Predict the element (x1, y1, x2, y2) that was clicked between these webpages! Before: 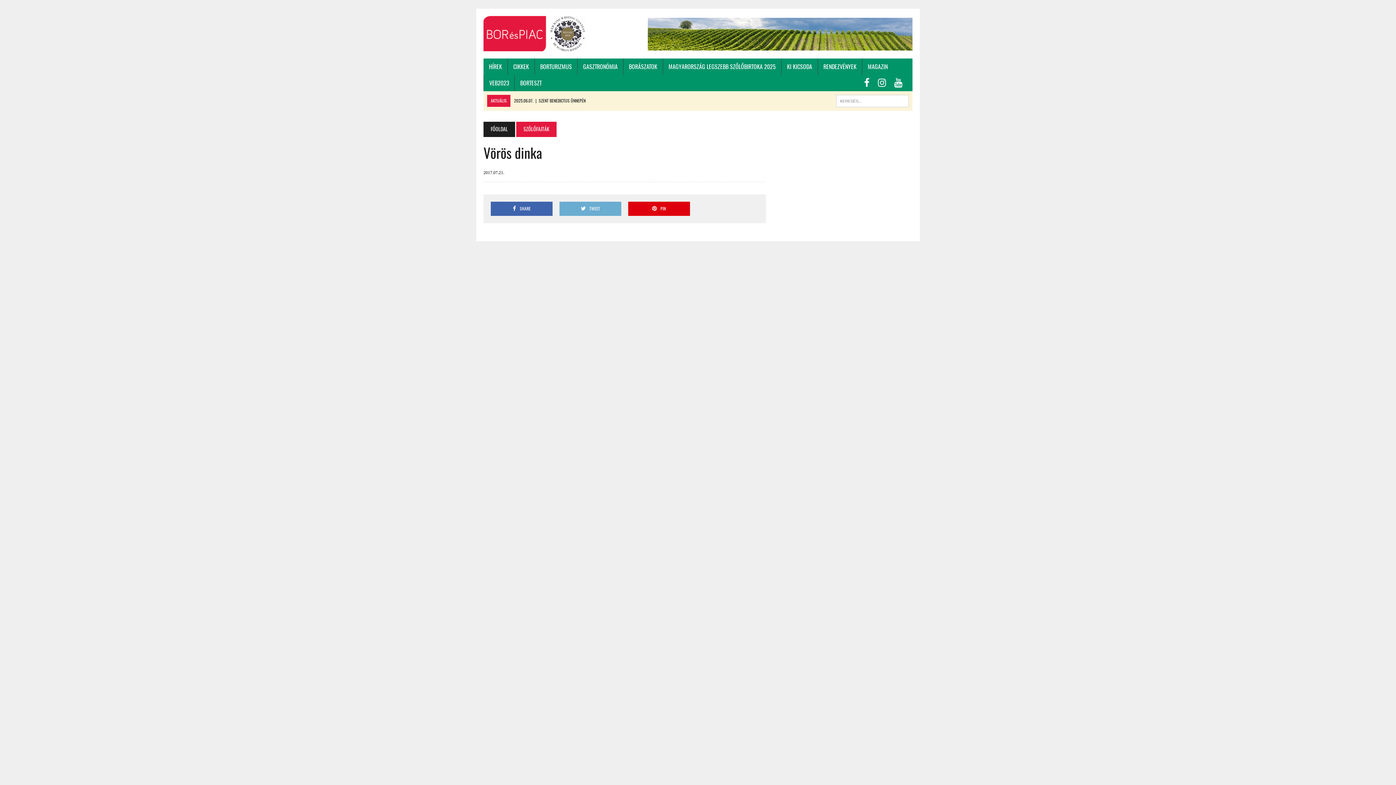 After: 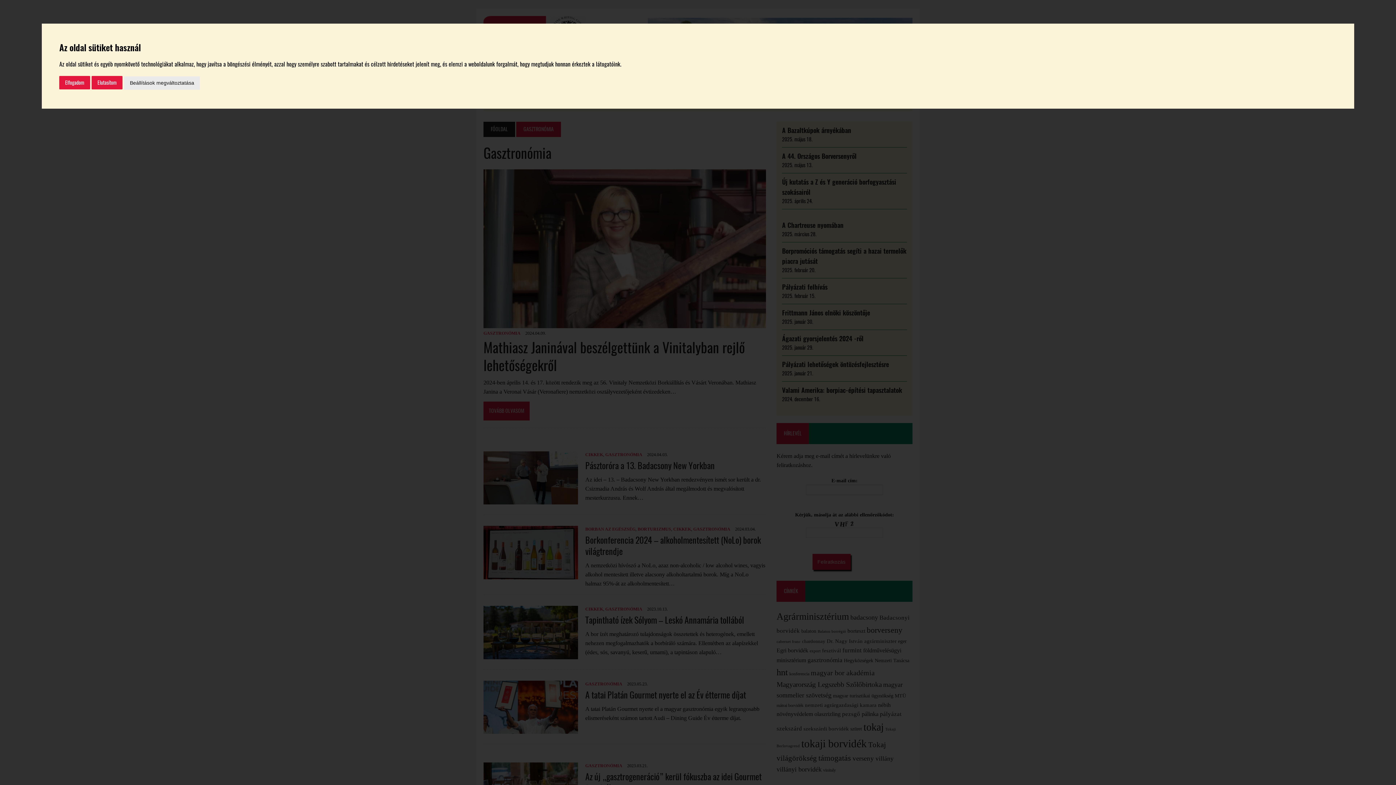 Action: bbox: (577, 58, 623, 74) label: GASZTRONÓMIA